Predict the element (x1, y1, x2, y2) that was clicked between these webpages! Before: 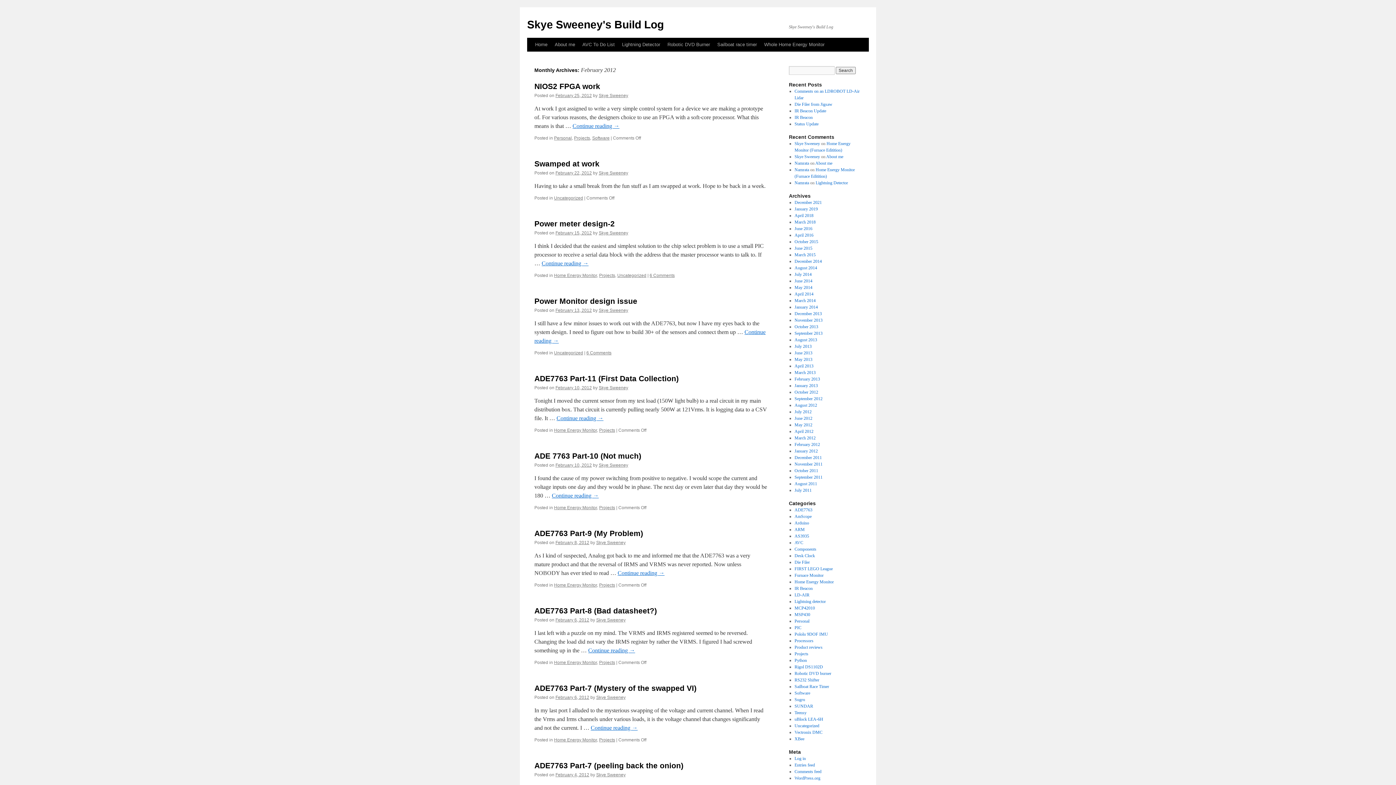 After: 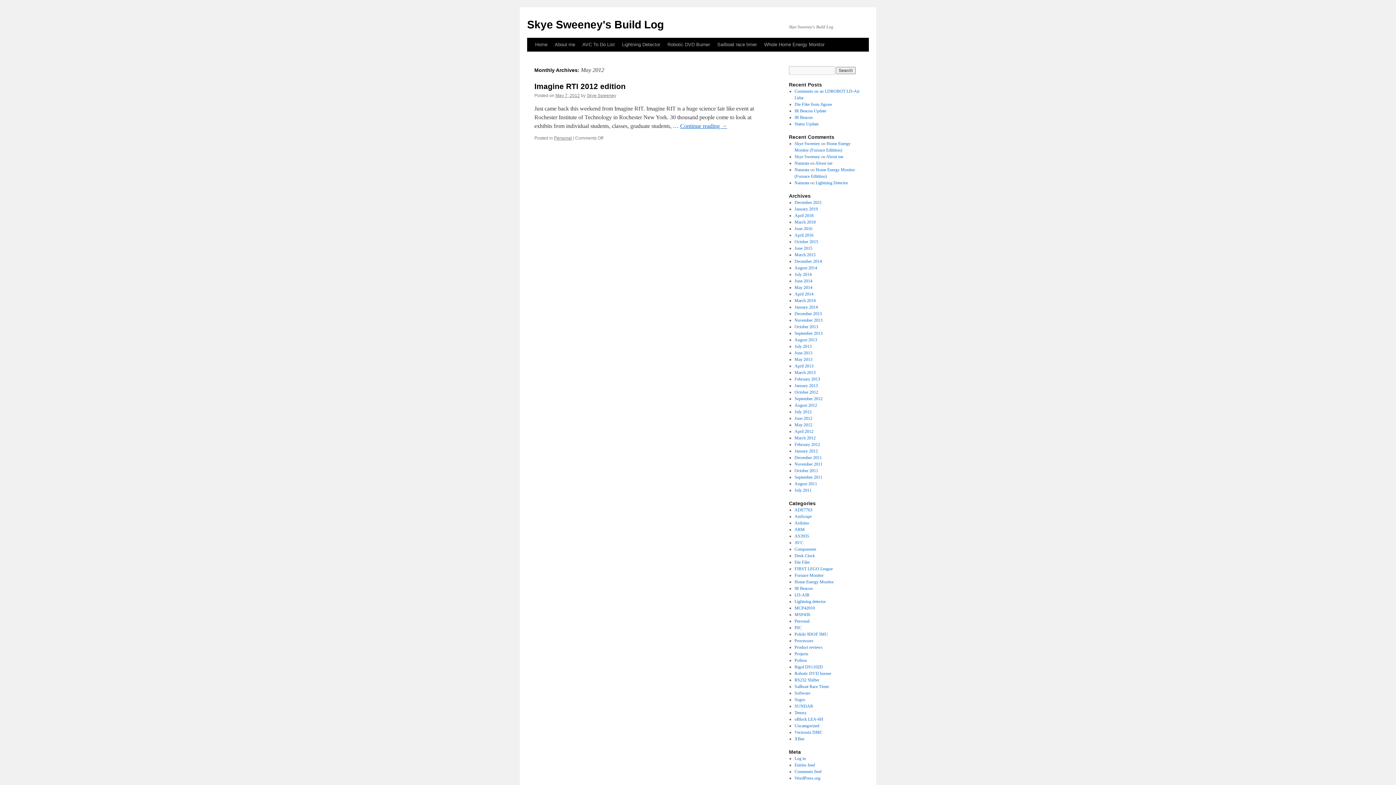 Action: bbox: (794, 422, 812, 427) label: May 2012